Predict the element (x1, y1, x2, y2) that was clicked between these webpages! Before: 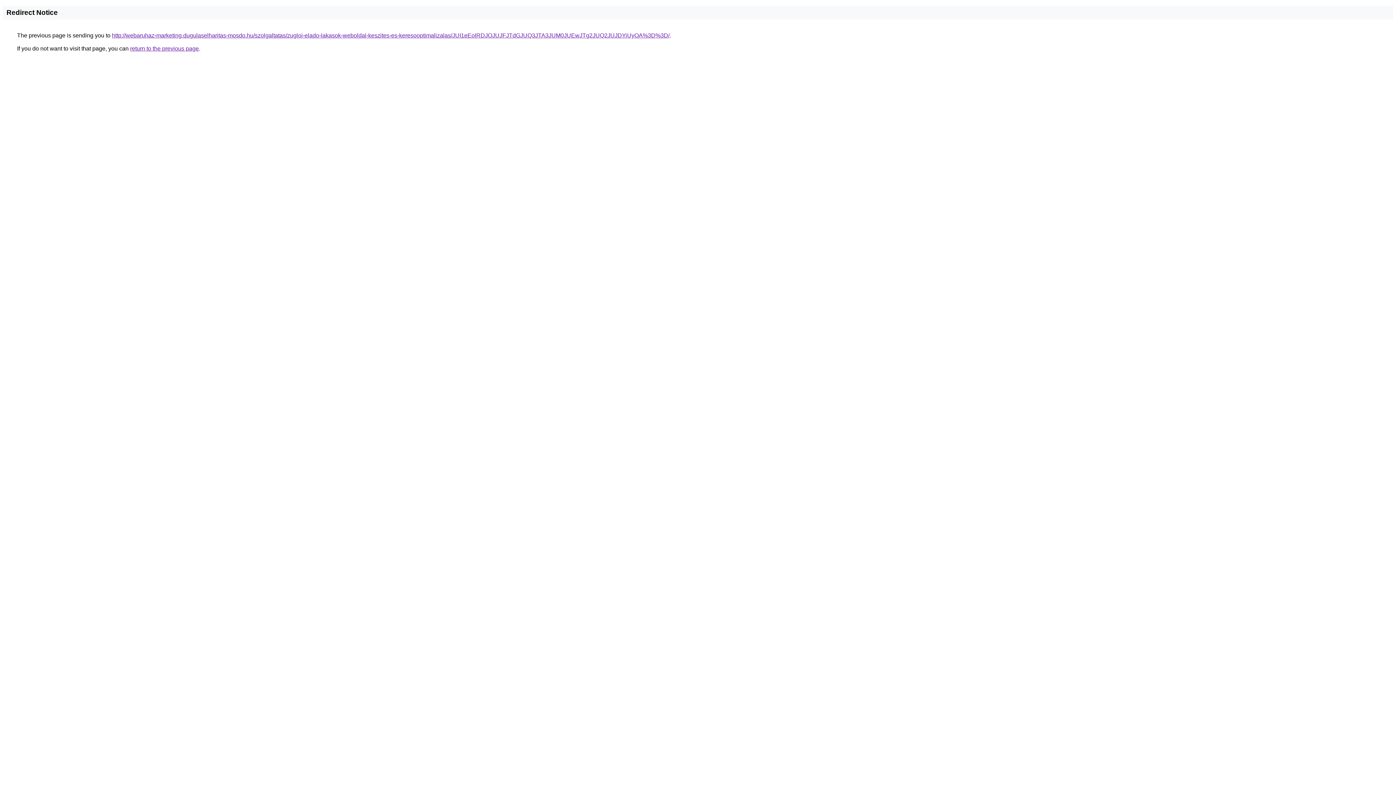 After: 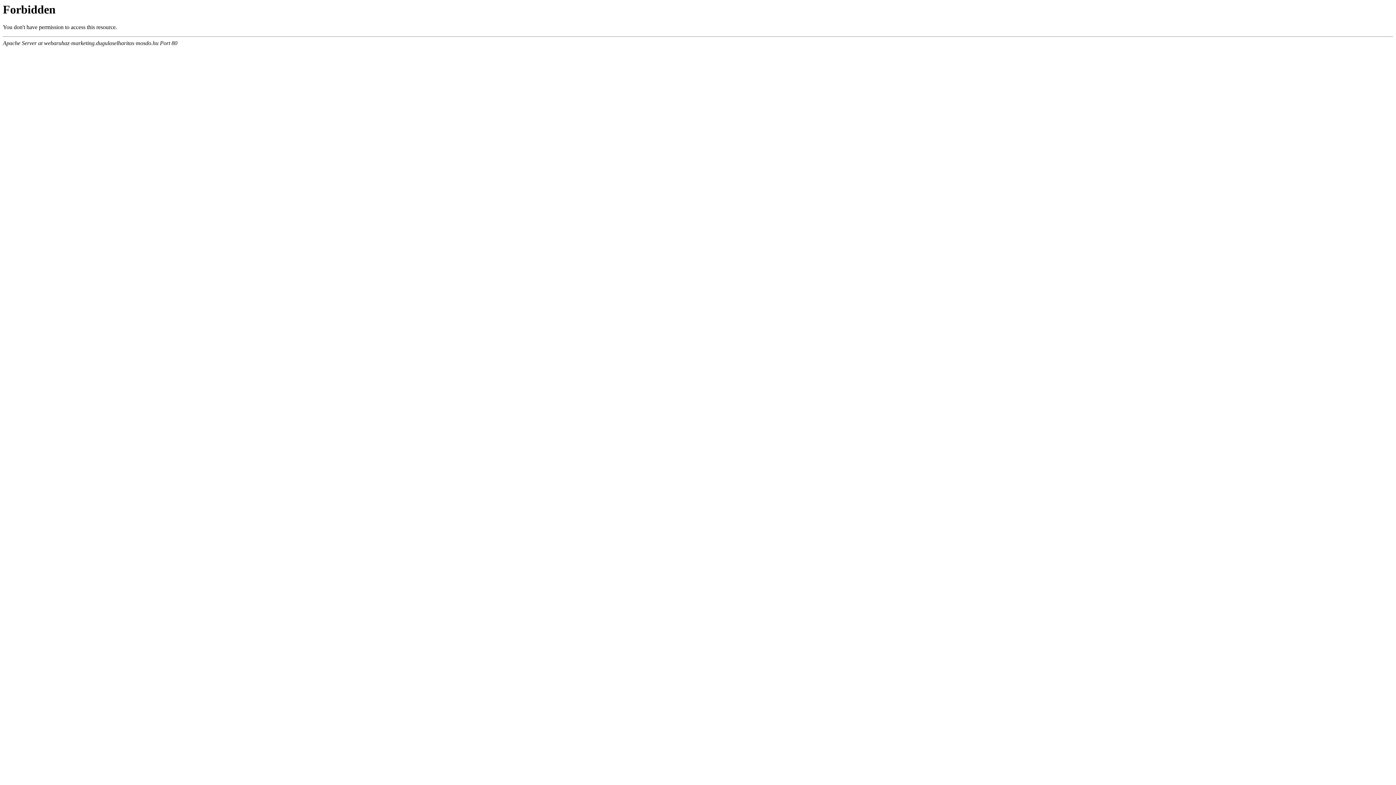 Action: label: http://webaruhaz-marketing.dugulaselharitas-mosdo.hu/szolgaltatas/zugloi-elado-lakasok-weboldal-keszites-es-keresooptimalizalas/JUI1eEolRDJOJUJFJTdGJUQ3JTA3JUM0JUEwJTg2JUQ2JUJDYiUyOA%3D%3D/ bbox: (112, 32, 669, 38)